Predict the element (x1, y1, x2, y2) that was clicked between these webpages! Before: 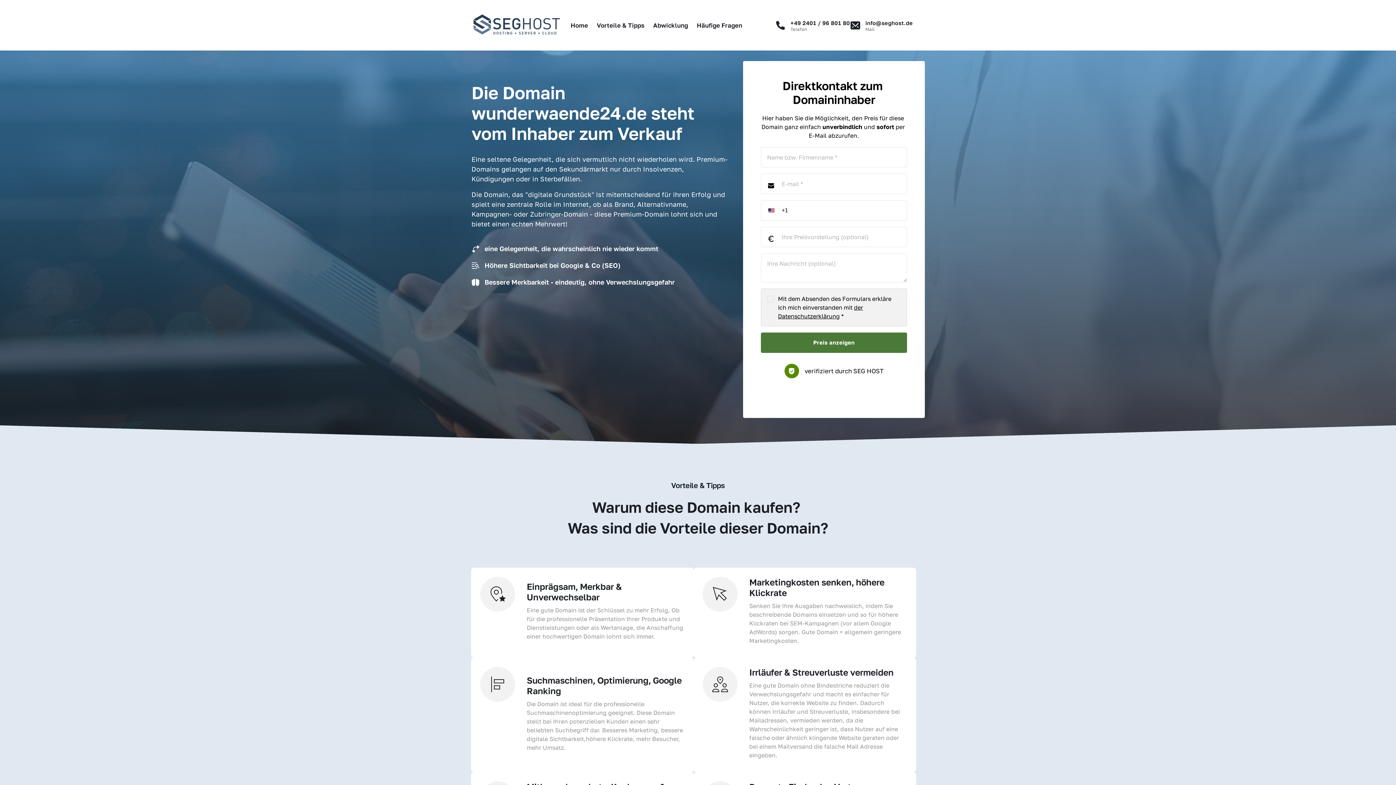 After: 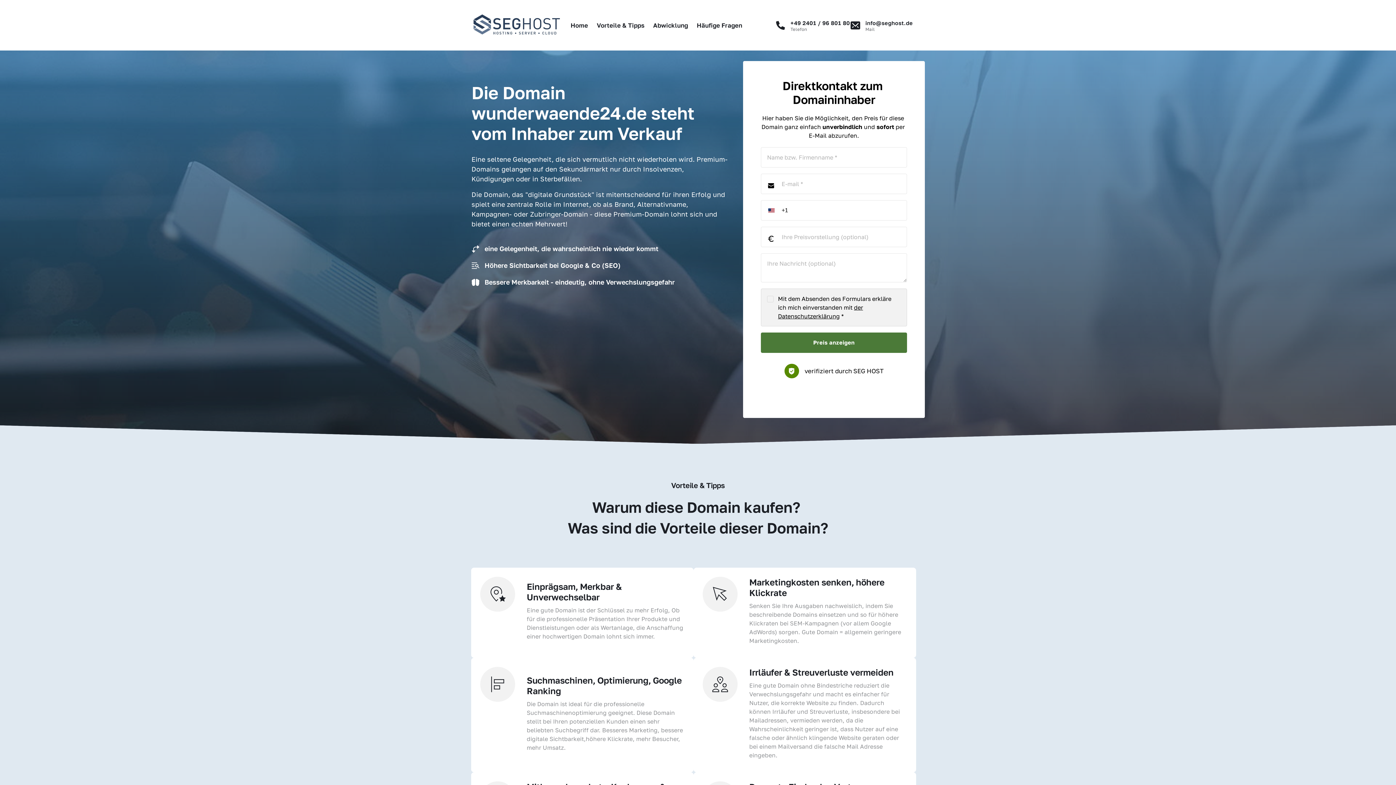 Action: bbox: (850, 18, 913, 32) label: info@seghost.de
Mail